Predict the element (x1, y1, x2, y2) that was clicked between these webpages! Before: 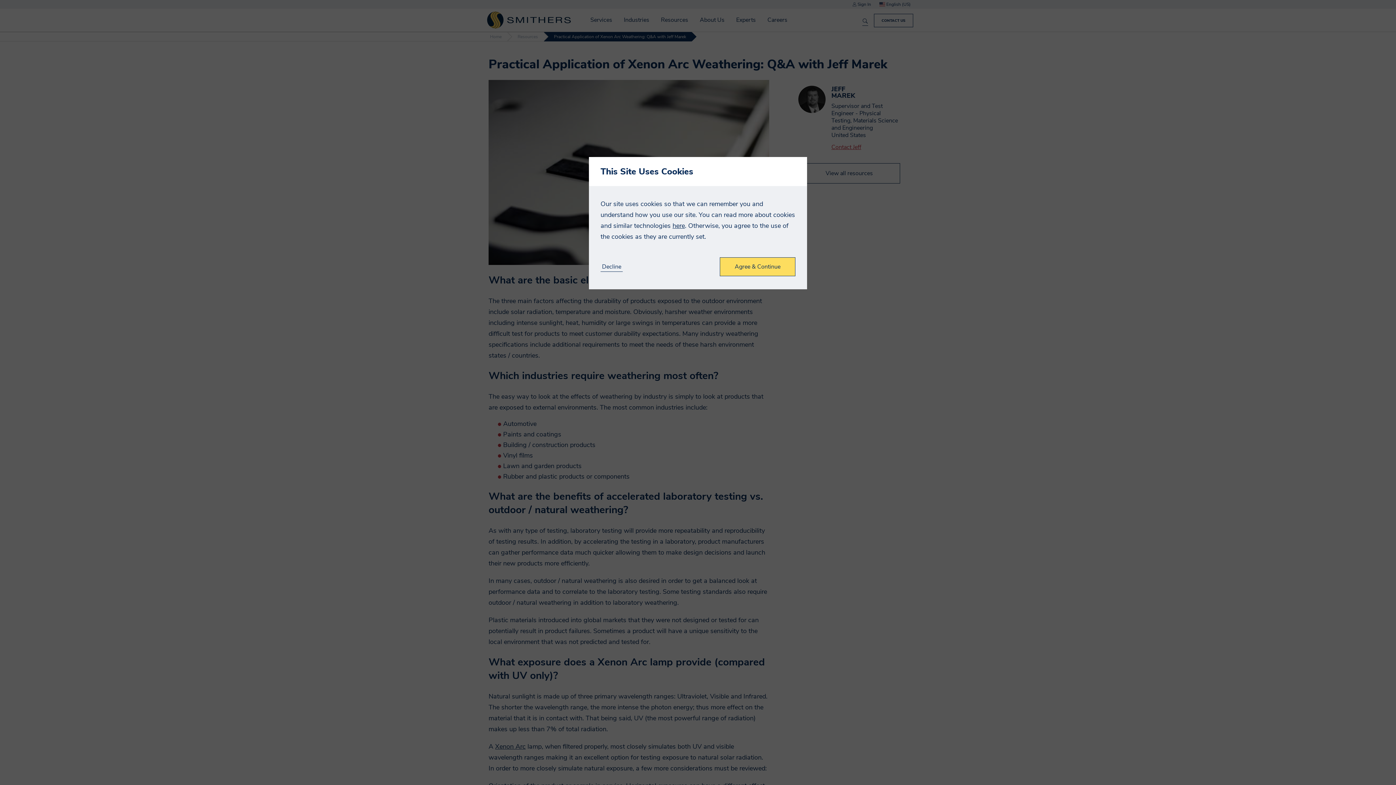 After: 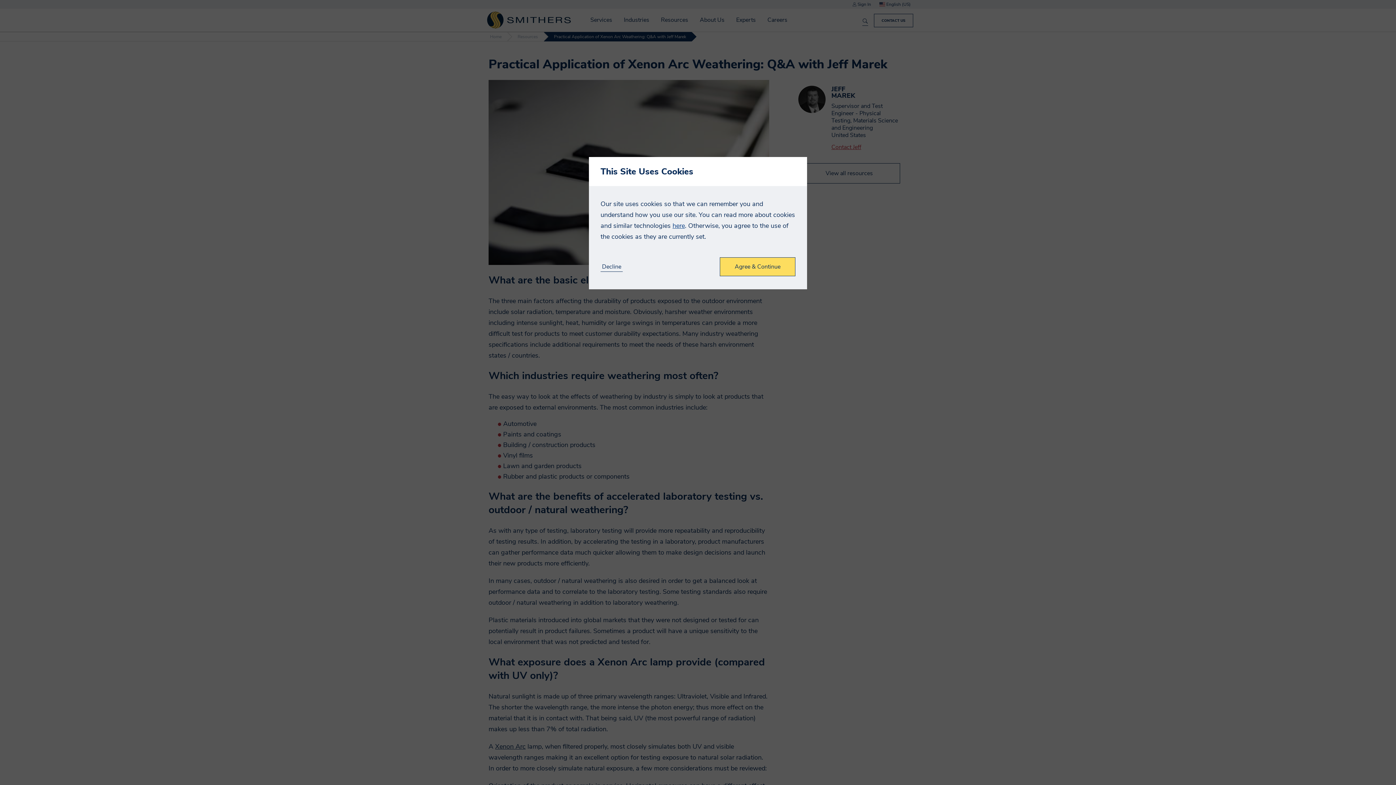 Action: bbox: (672, 221, 685, 230) label: here